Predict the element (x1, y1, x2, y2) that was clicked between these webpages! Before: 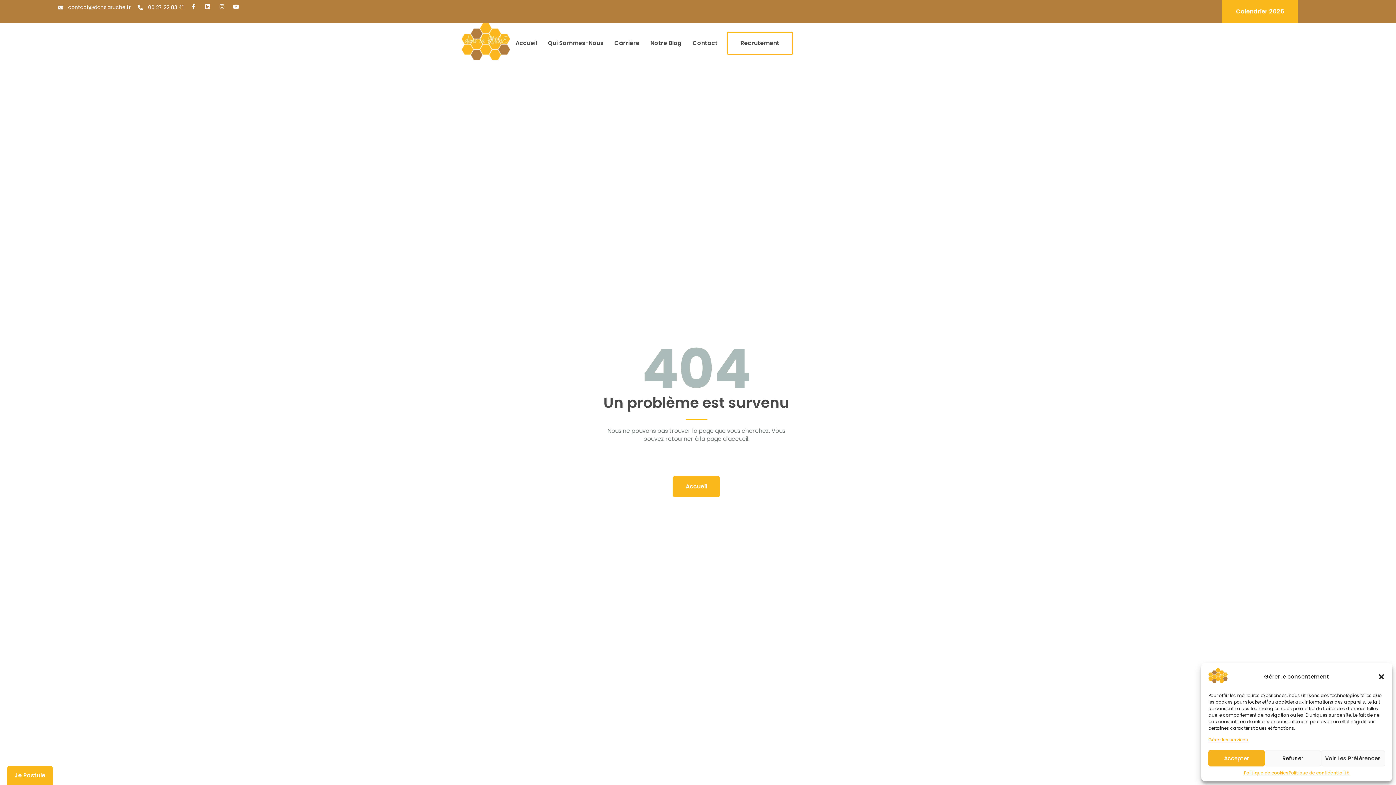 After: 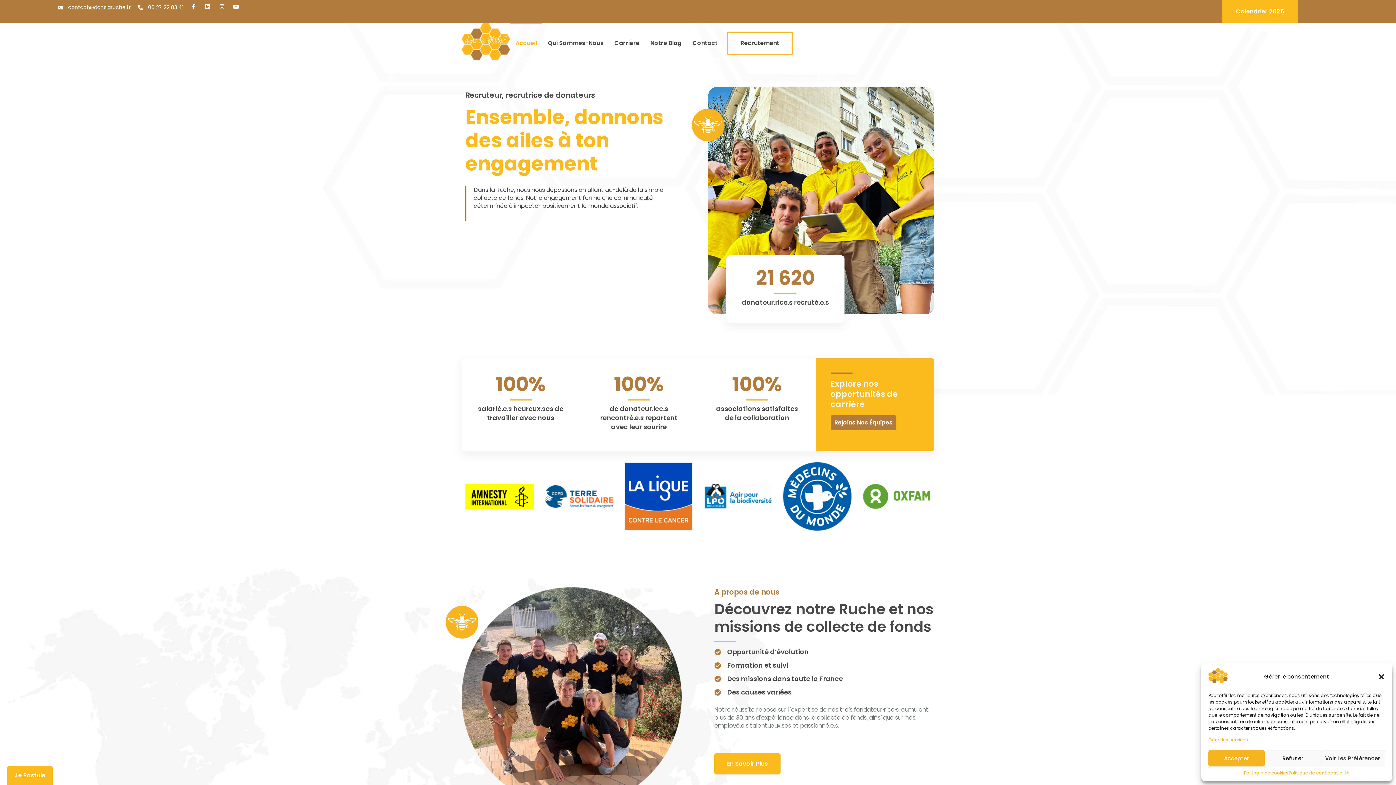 Action: bbox: (673, 476, 720, 497) label: Accueil